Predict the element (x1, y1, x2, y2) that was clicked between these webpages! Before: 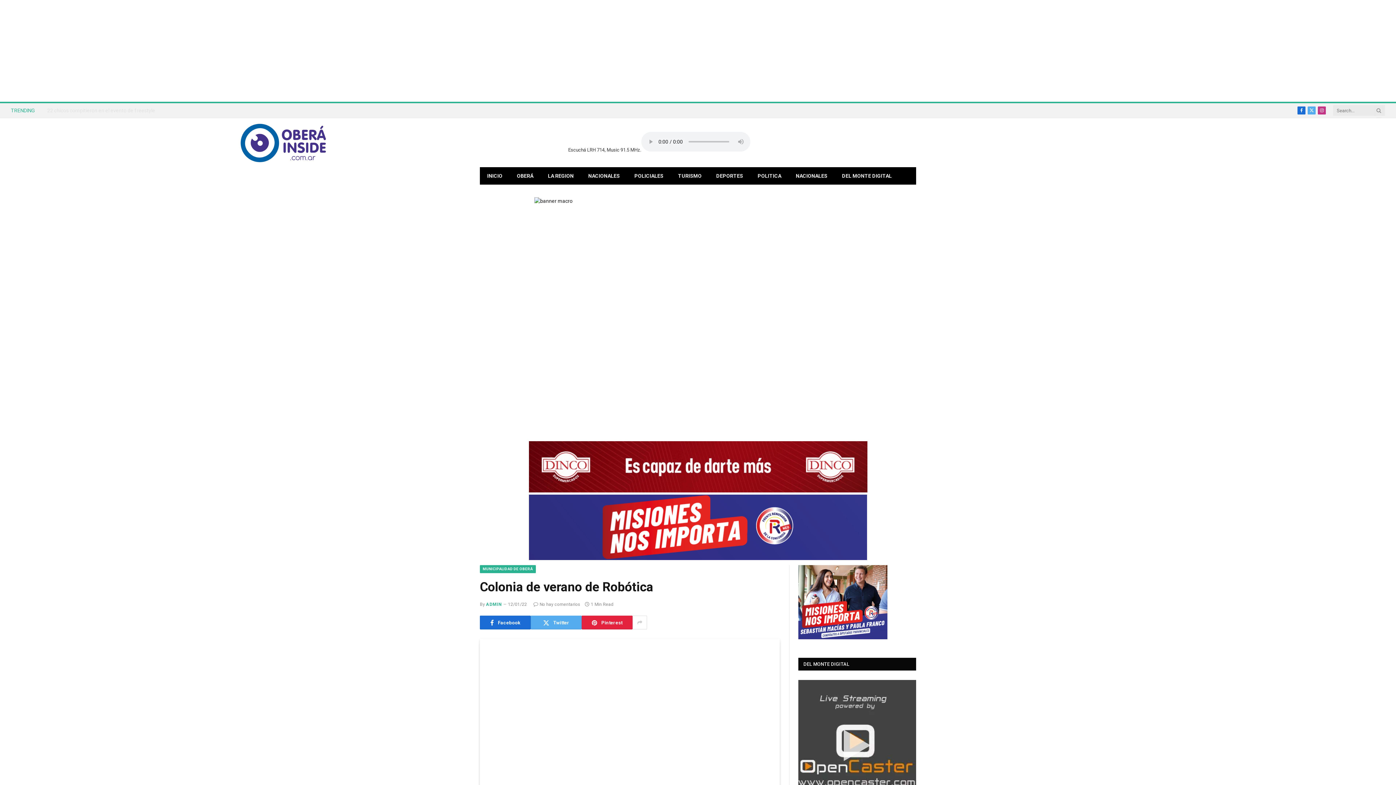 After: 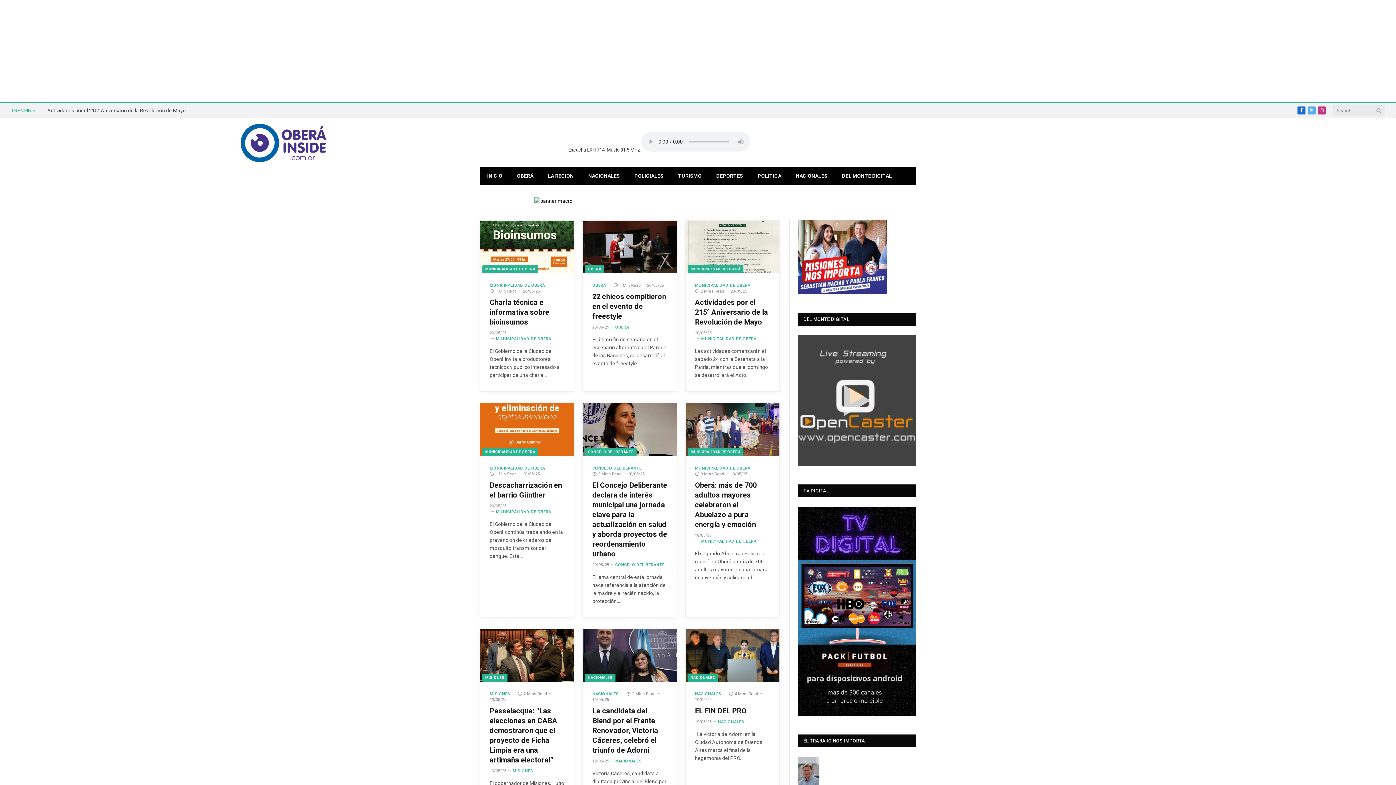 Action: bbox: (10, 118, 555, 167)